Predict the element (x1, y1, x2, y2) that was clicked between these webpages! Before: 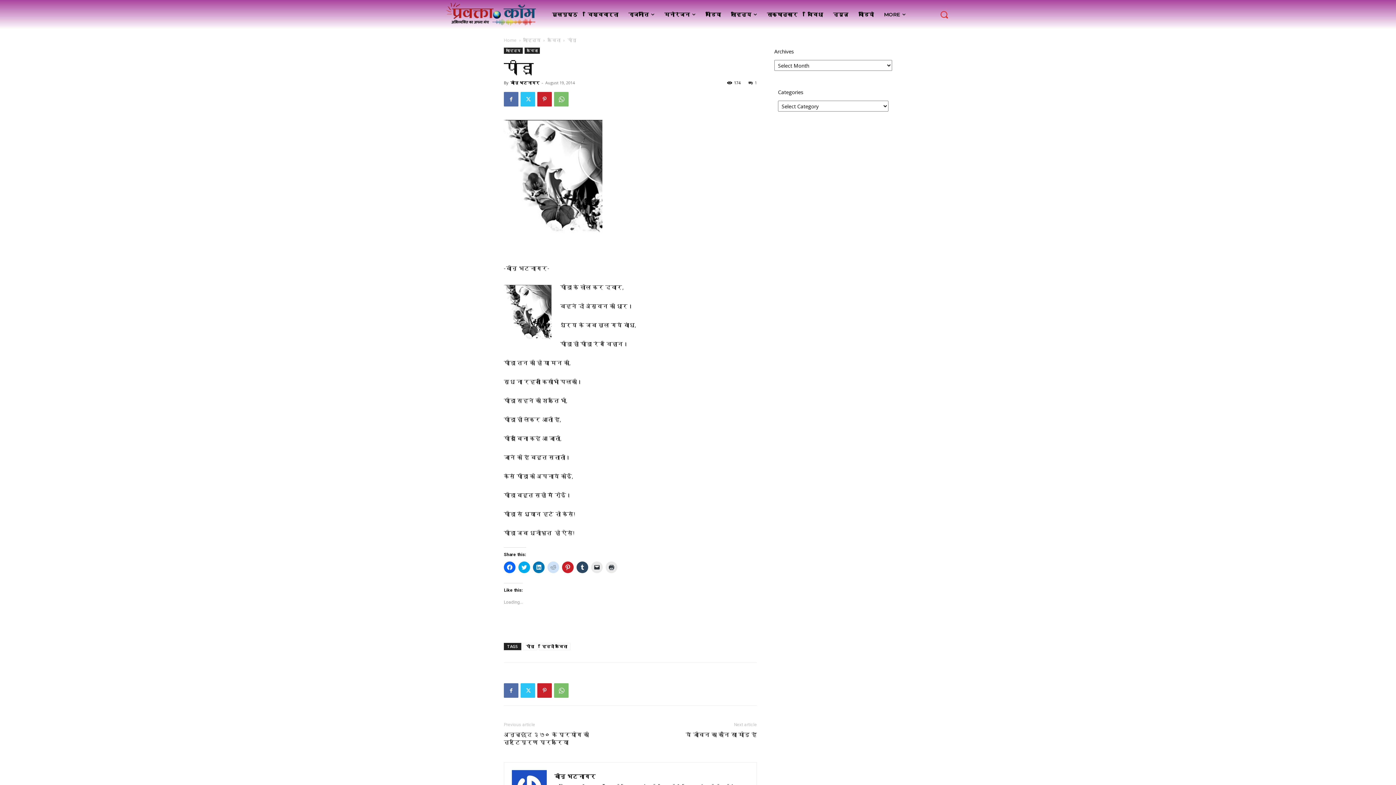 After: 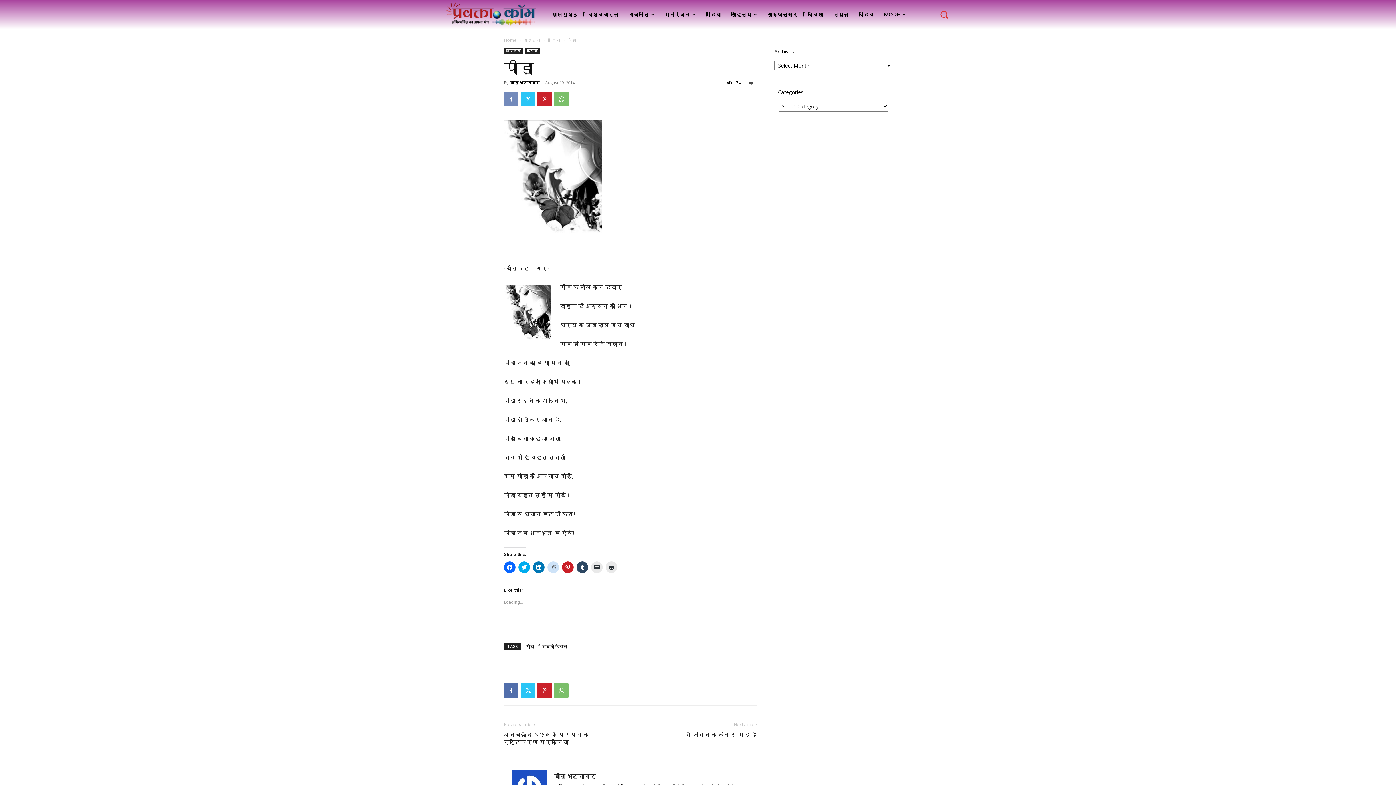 Action: bbox: (504, 92, 518, 106)